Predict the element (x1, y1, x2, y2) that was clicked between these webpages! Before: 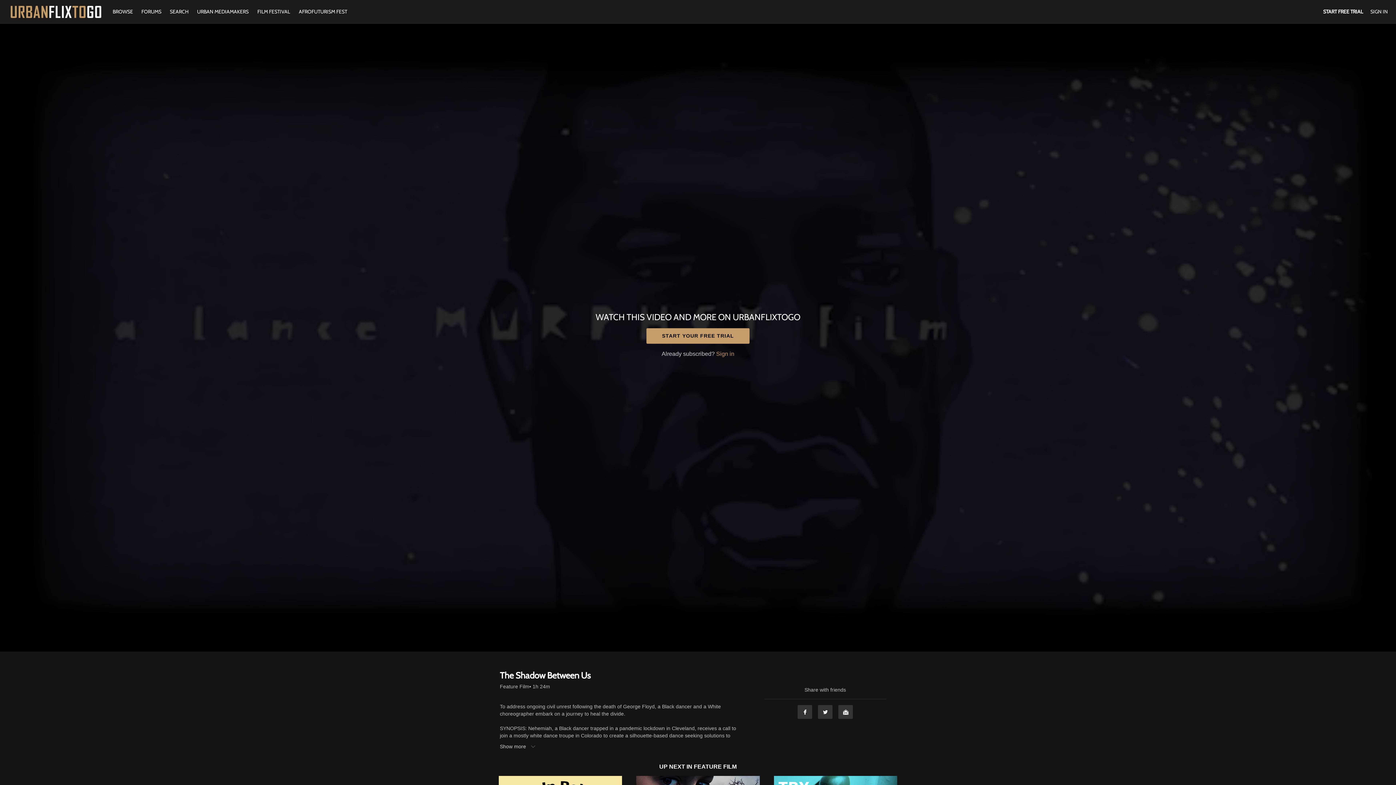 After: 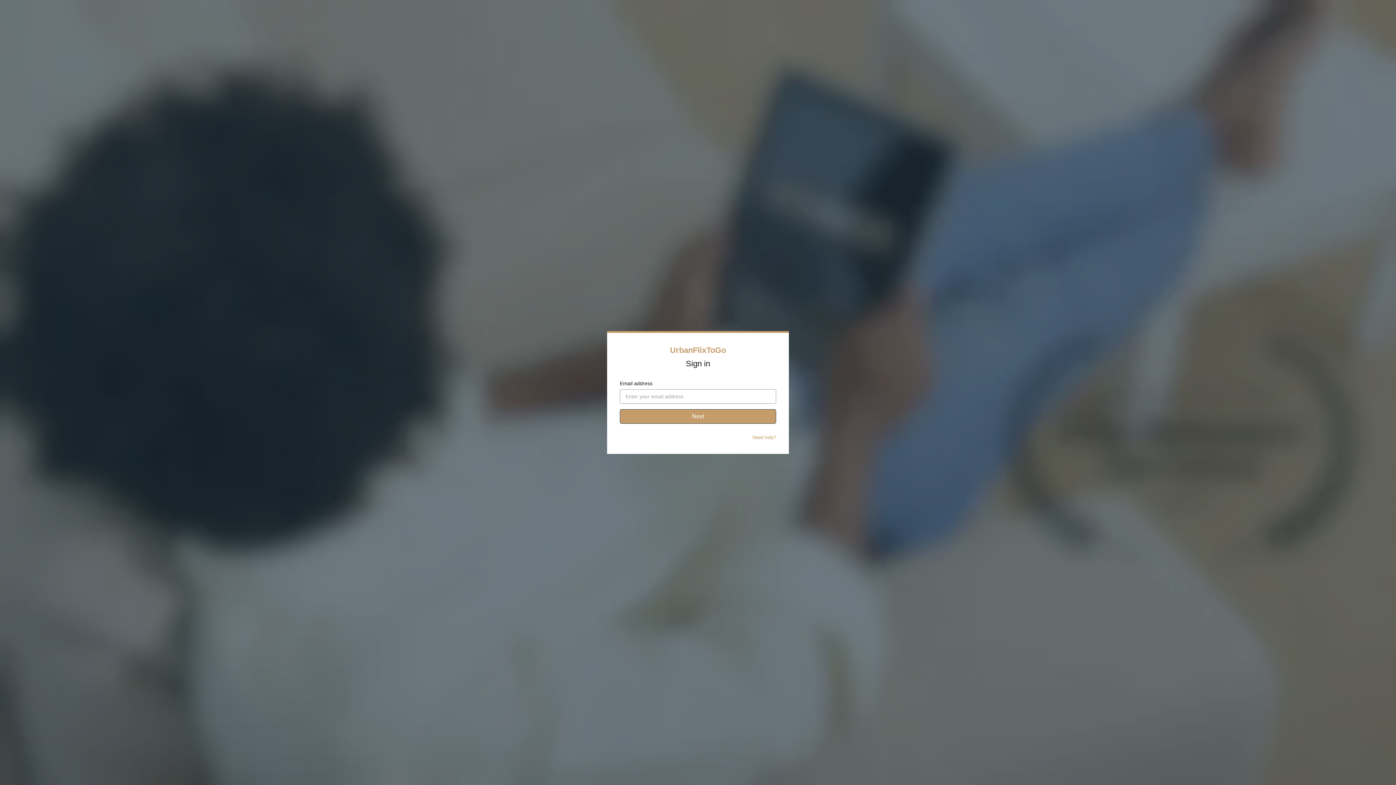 Action: label: Sign in bbox: (716, 350, 734, 357)